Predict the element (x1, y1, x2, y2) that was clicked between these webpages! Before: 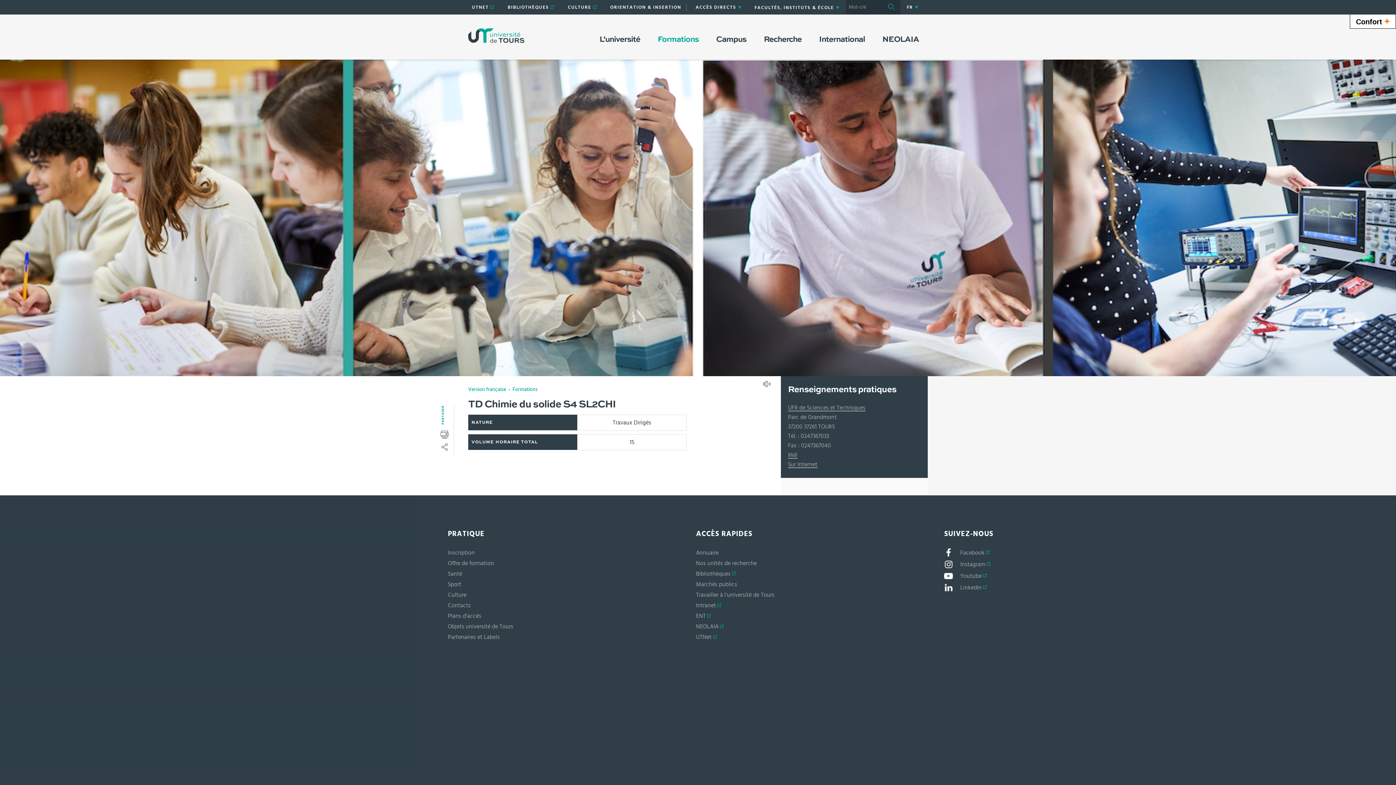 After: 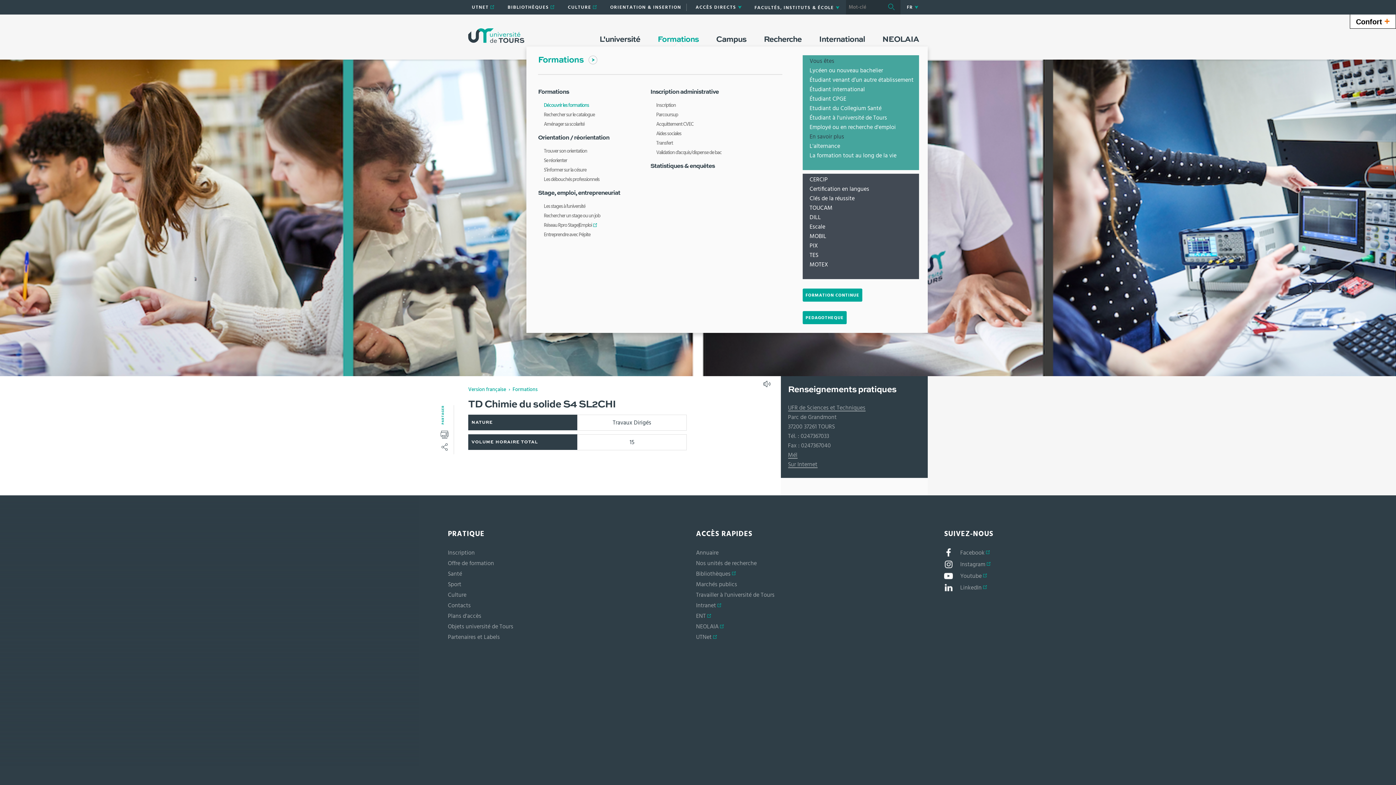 Action: bbox: (649, 32, 707, 46) label: Formations